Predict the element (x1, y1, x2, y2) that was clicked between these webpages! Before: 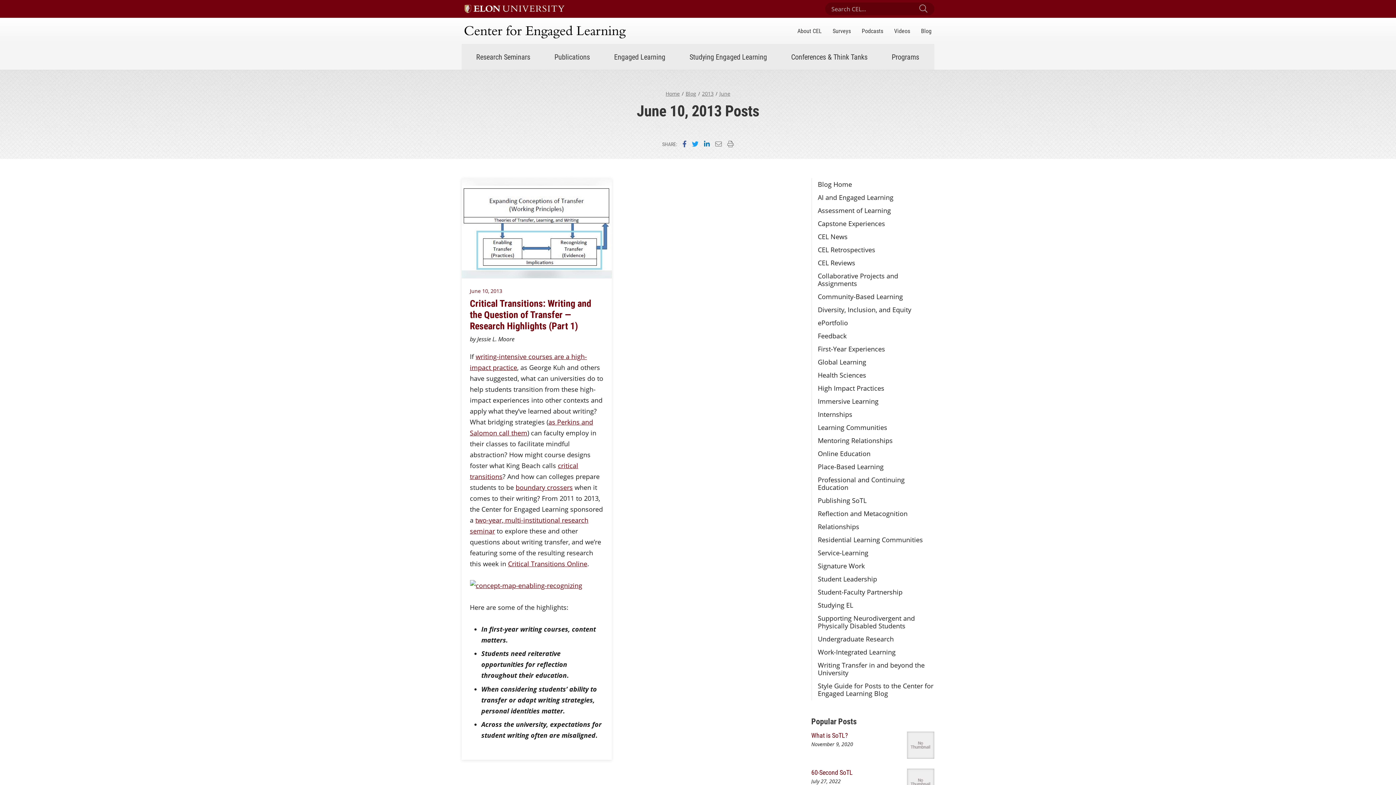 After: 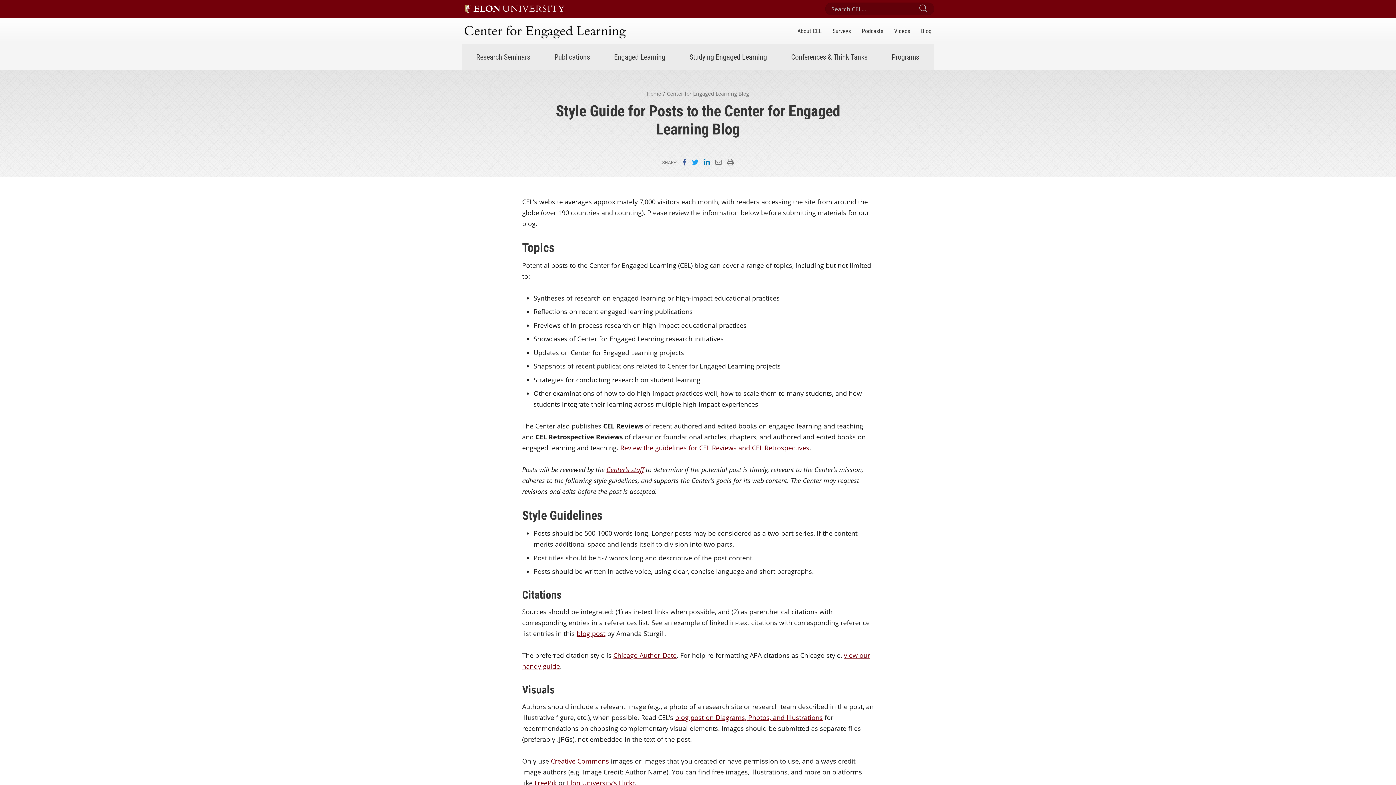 Action: bbox: (811, 679, 934, 700) label: Style Guide for Posts to the Center for Engaged Learning Blog